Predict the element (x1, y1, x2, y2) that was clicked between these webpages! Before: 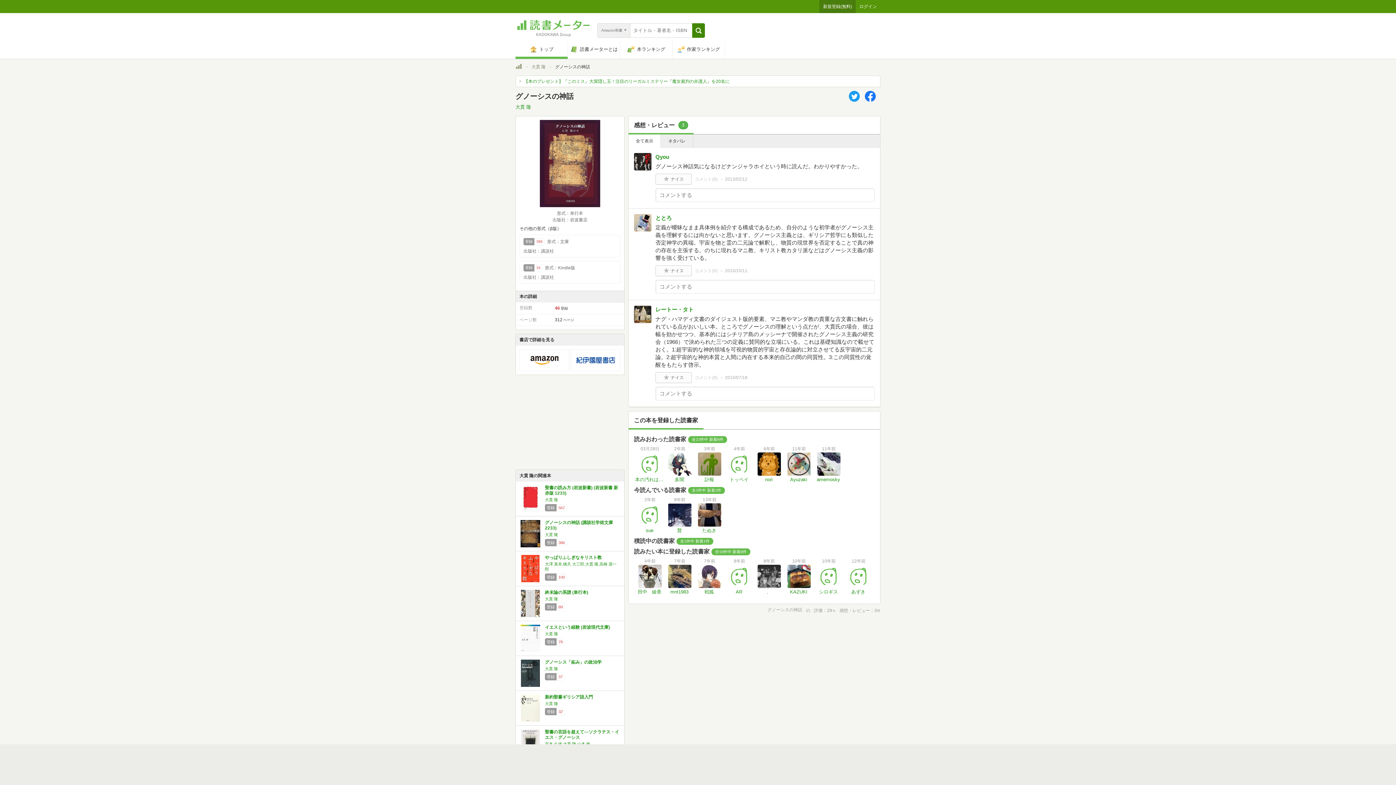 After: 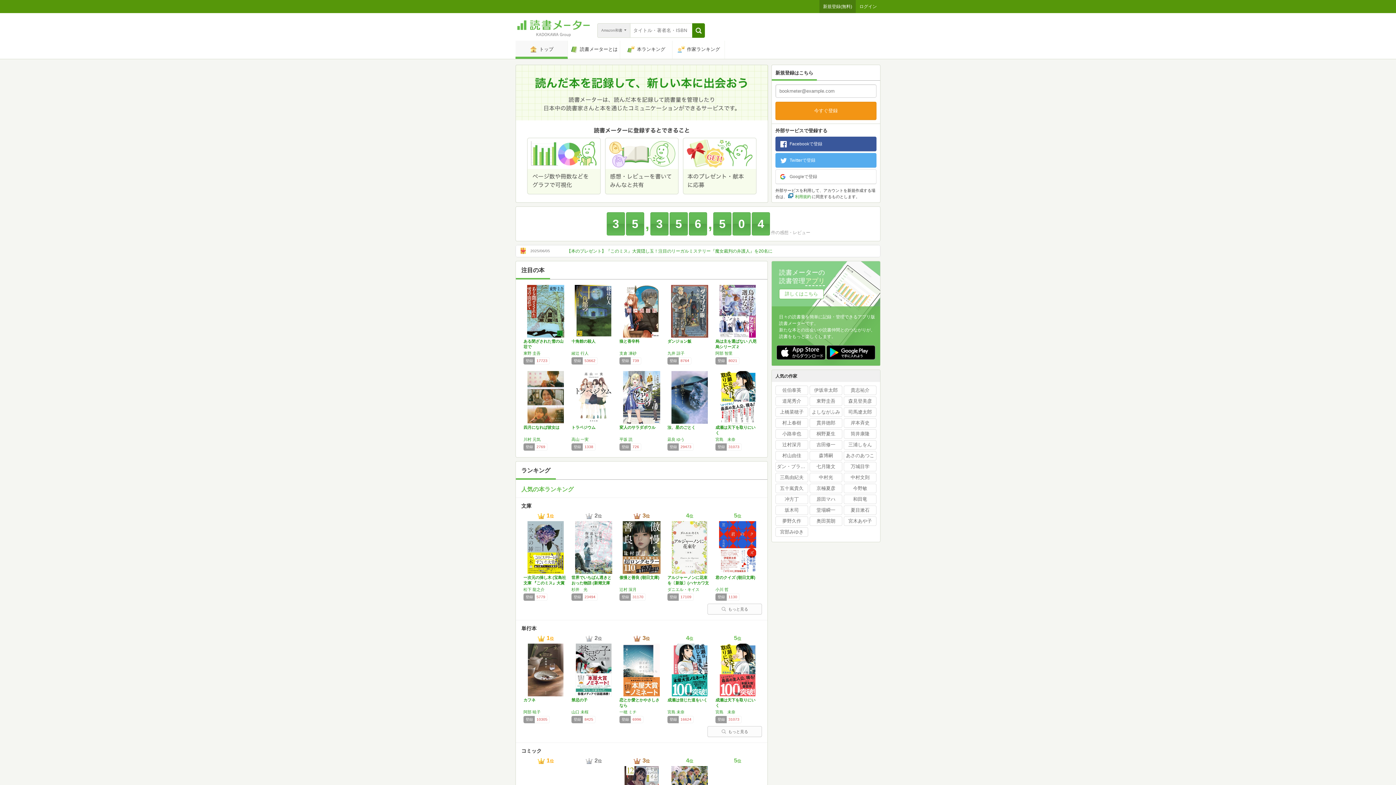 Action: label: トップ bbox: (515, 40, 568, 58)